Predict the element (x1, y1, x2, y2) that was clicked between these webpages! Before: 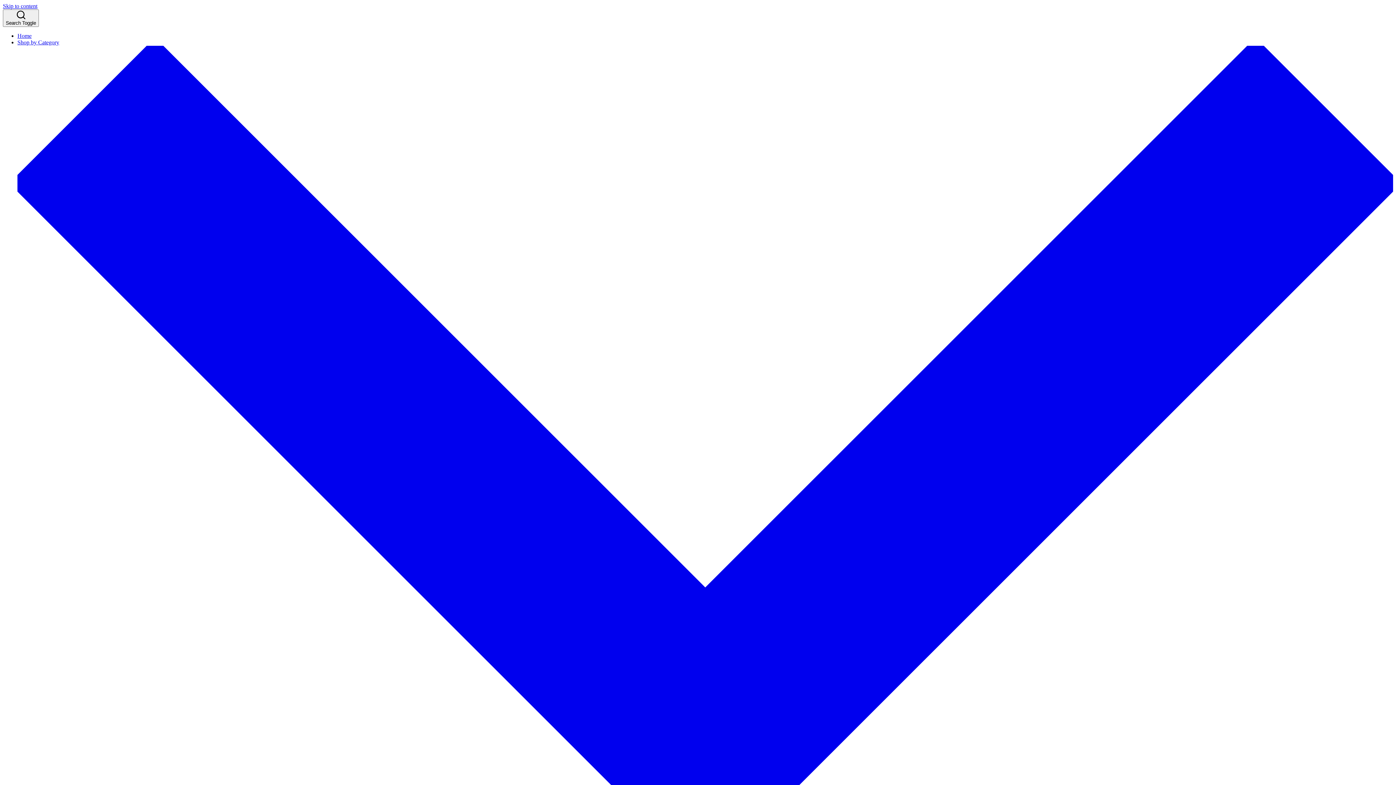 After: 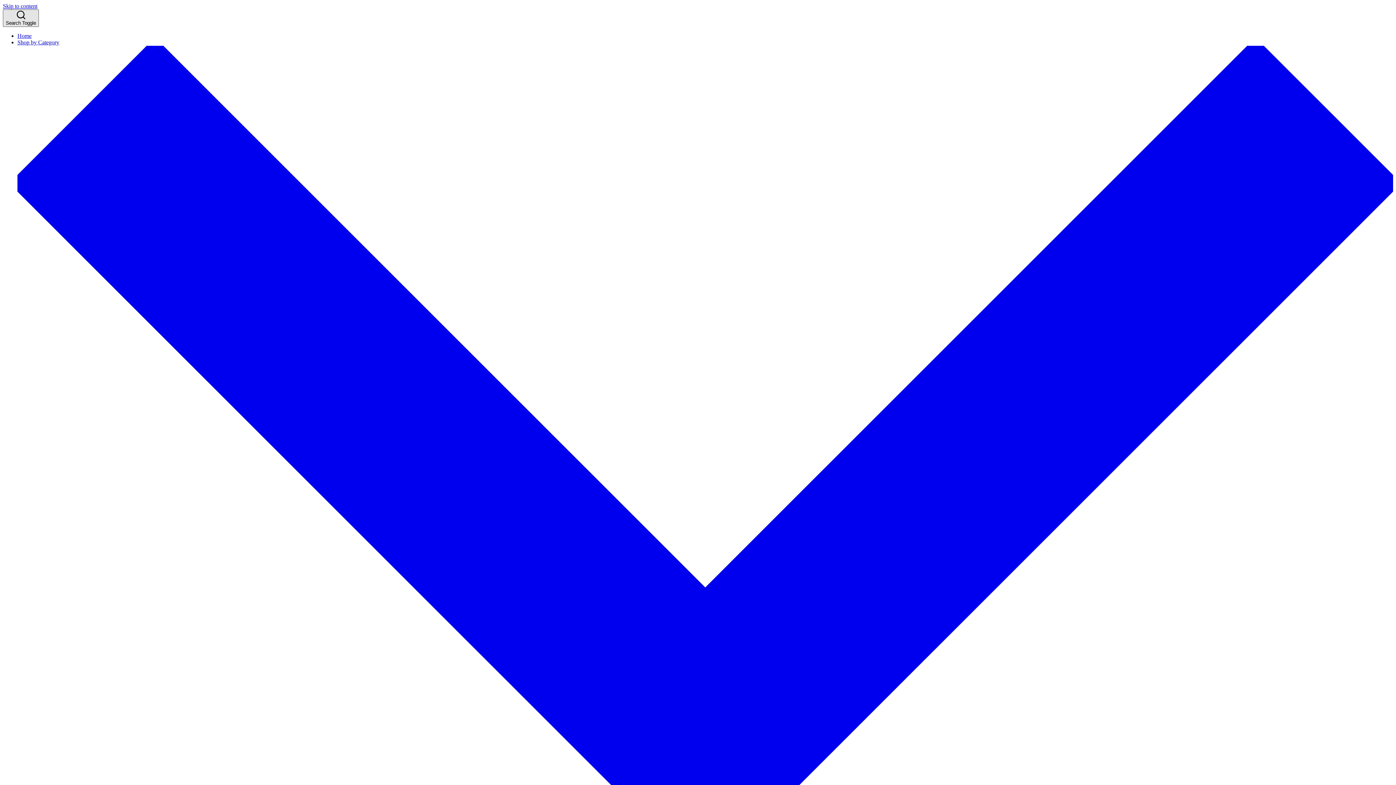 Action: bbox: (2, 9, 38, 26) label: Search Toggle